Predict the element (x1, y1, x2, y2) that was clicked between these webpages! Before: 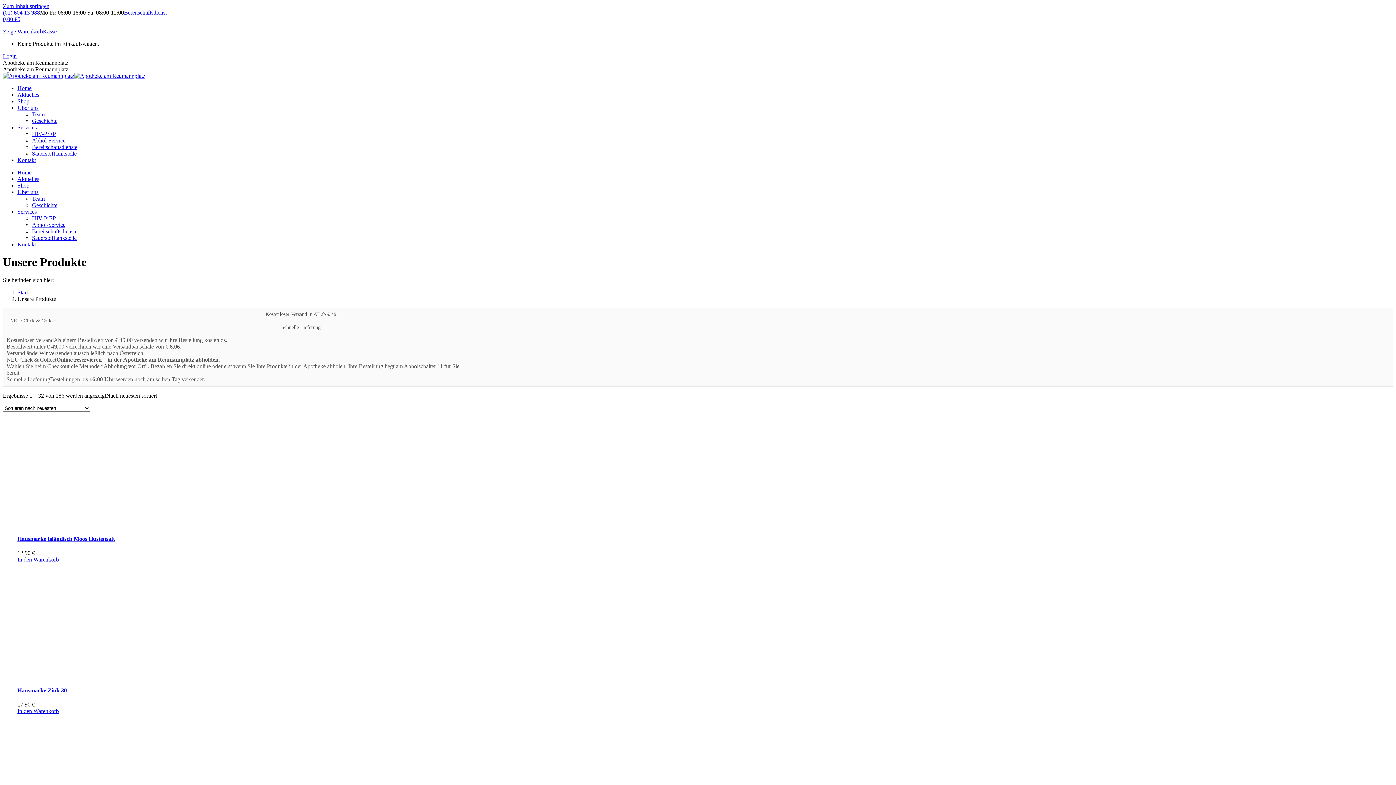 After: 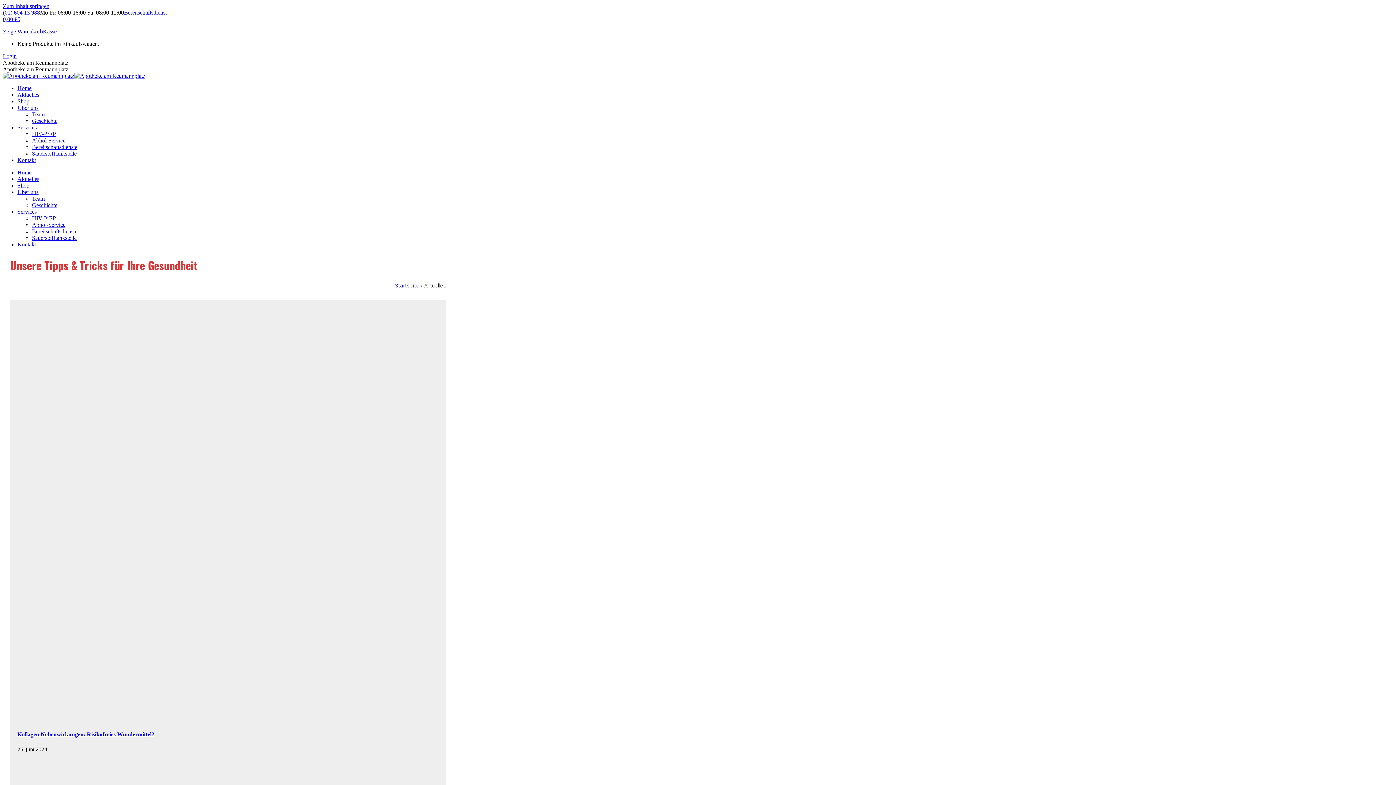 Action: label: Aktuelles bbox: (17, 176, 39, 182)